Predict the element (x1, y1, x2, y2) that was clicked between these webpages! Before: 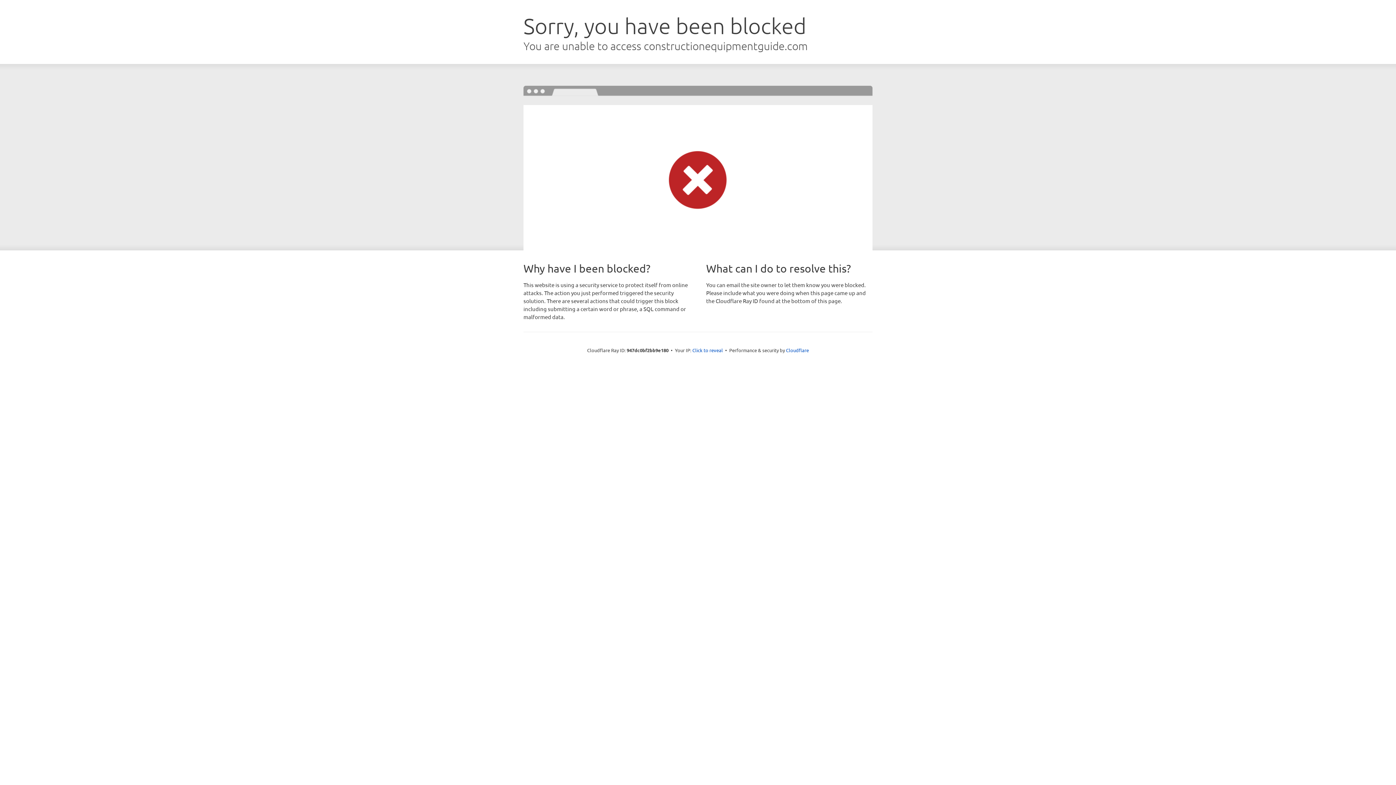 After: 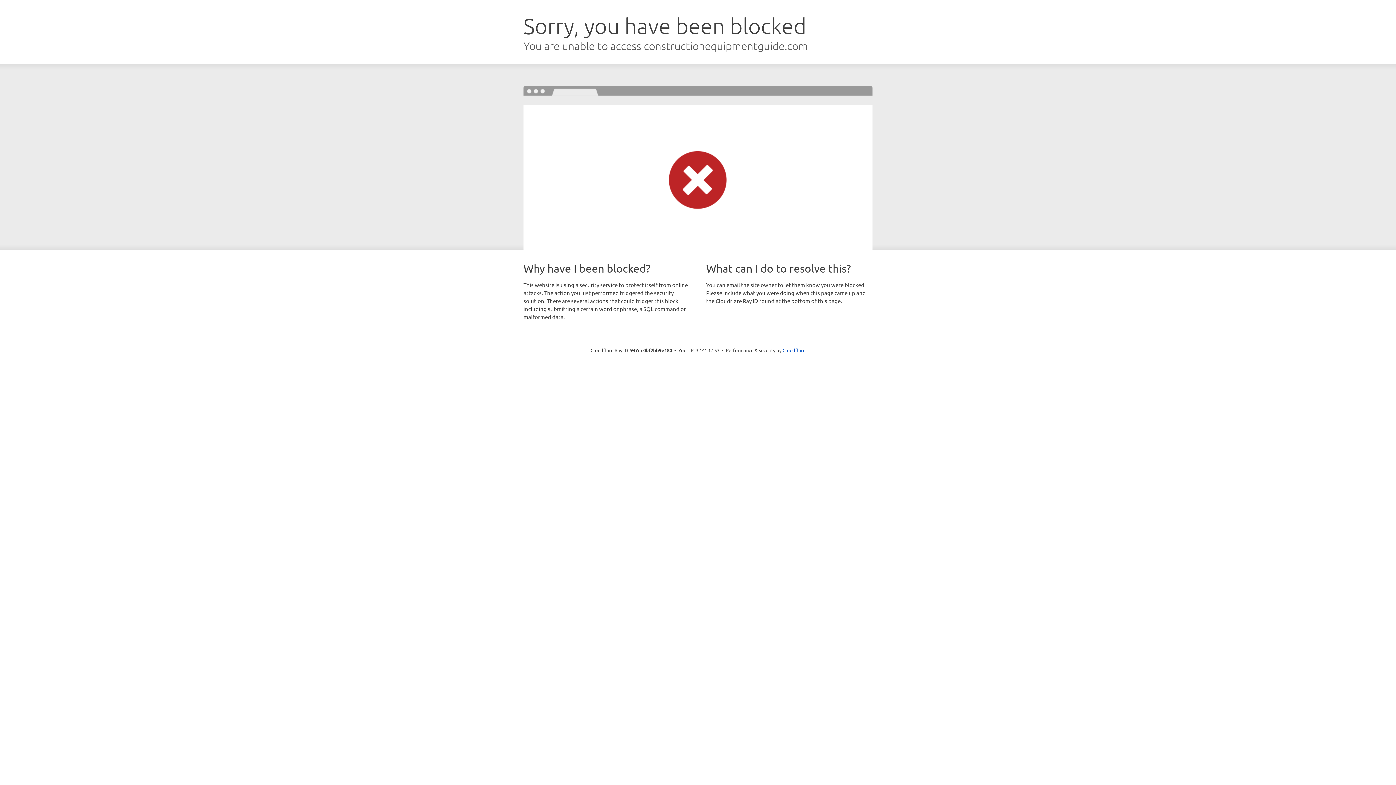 Action: bbox: (692, 346, 723, 353) label: Click to reveal